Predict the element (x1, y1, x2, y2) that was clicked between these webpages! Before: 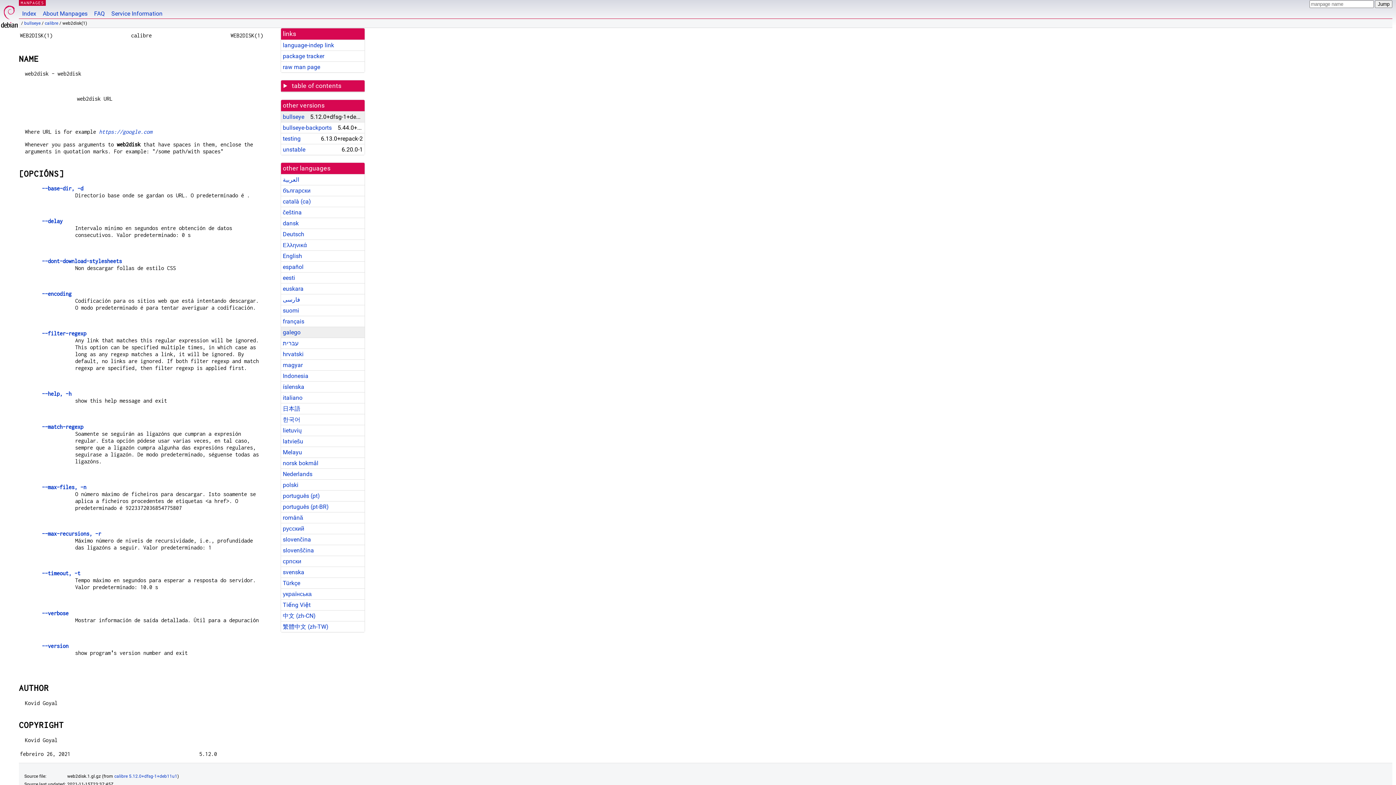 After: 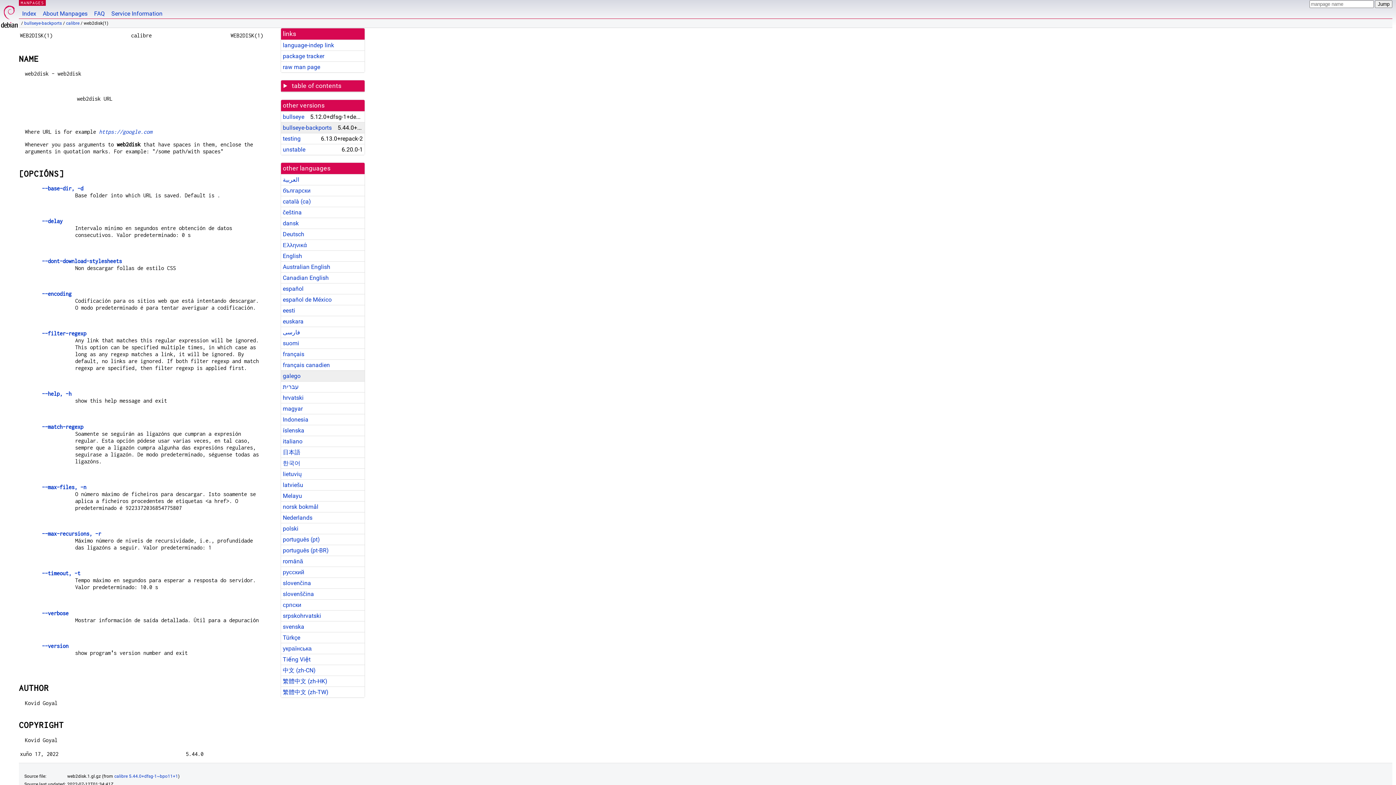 Action: bbox: (282, 124, 331, 131) label: bullseye-backports